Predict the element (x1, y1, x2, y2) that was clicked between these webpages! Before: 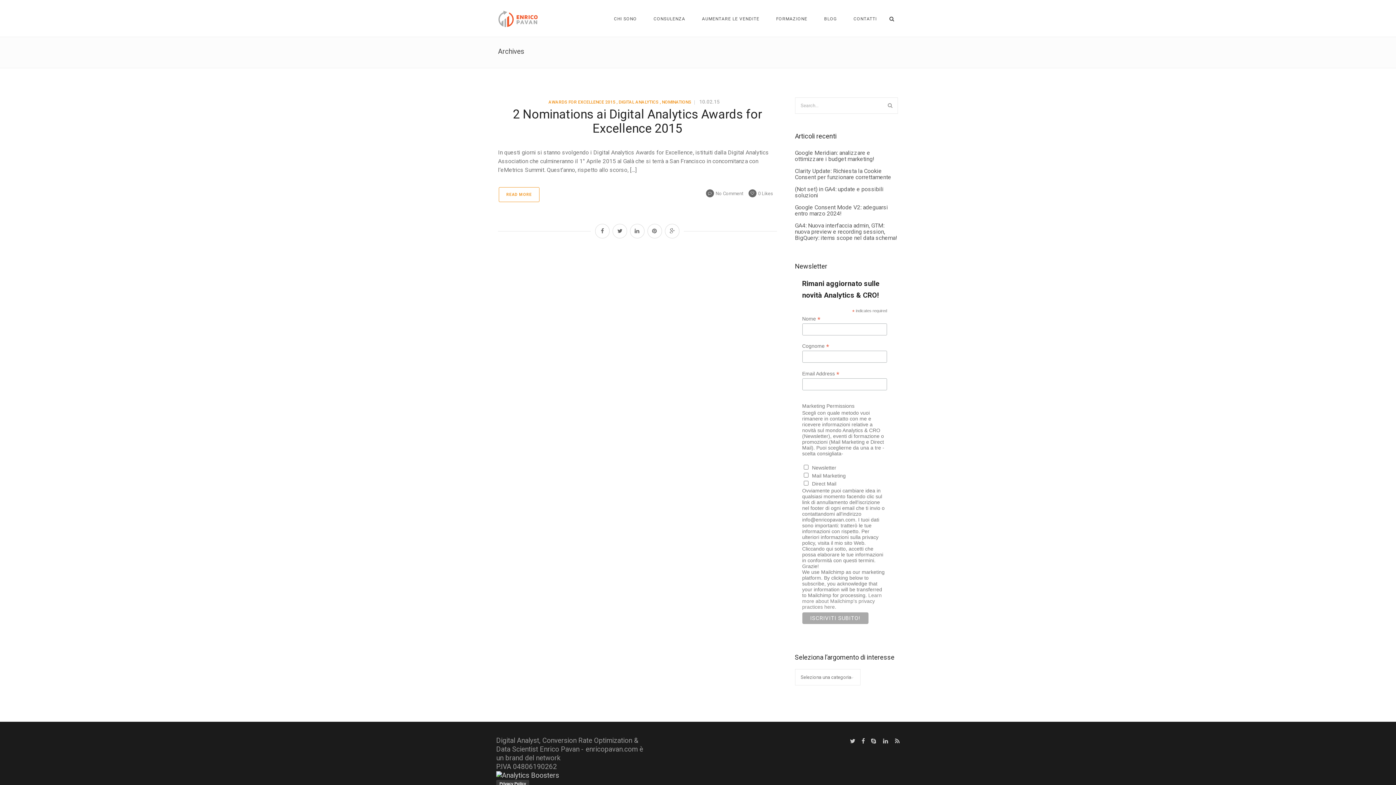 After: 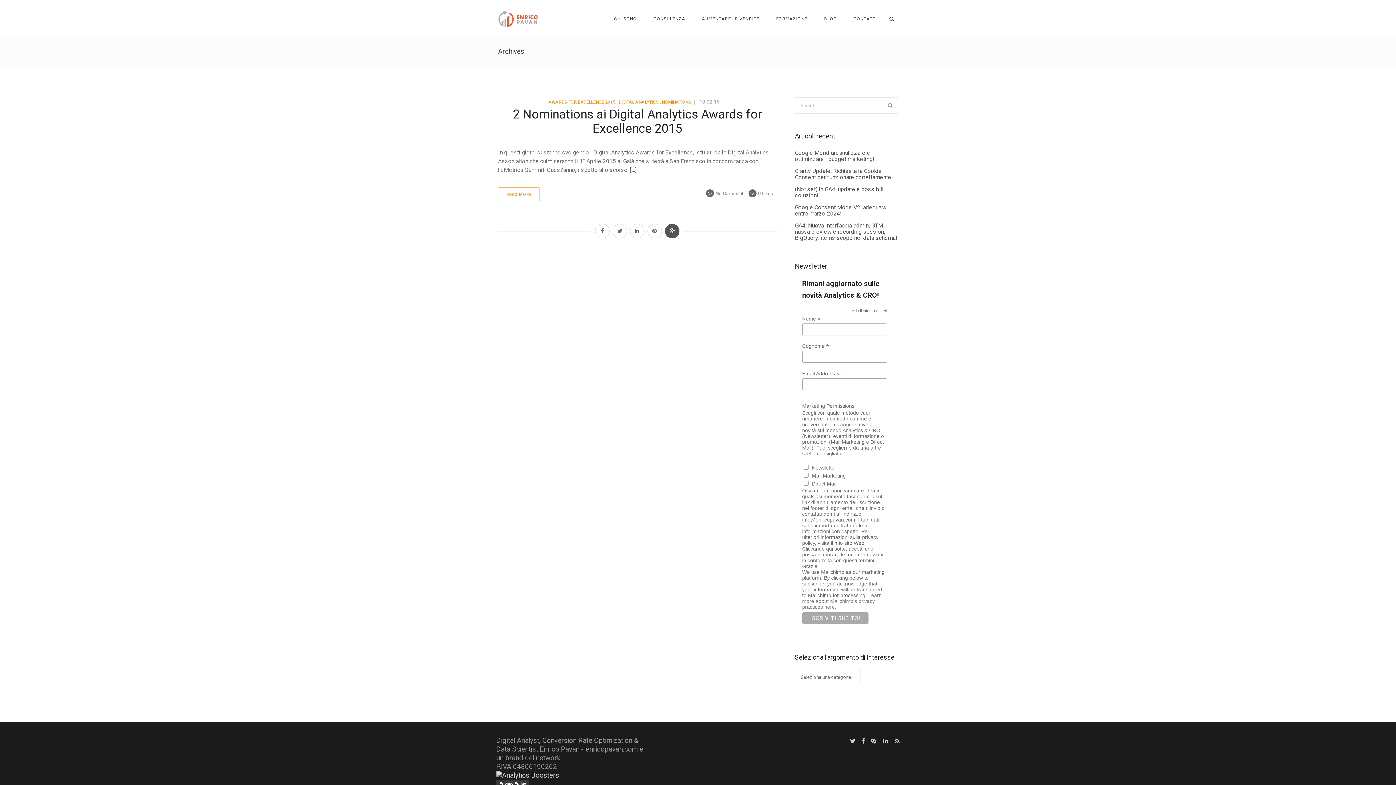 Action: bbox: (665, 224, 679, 238)